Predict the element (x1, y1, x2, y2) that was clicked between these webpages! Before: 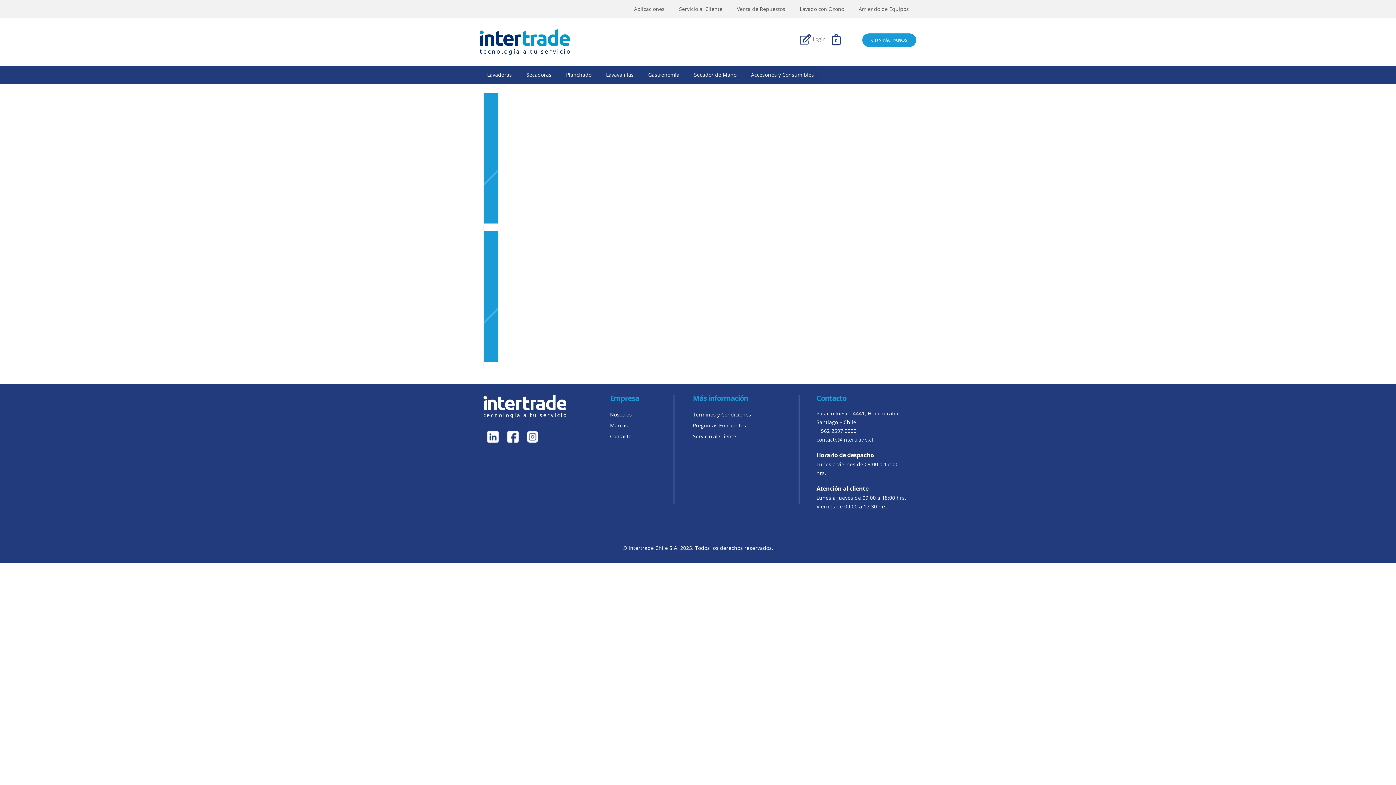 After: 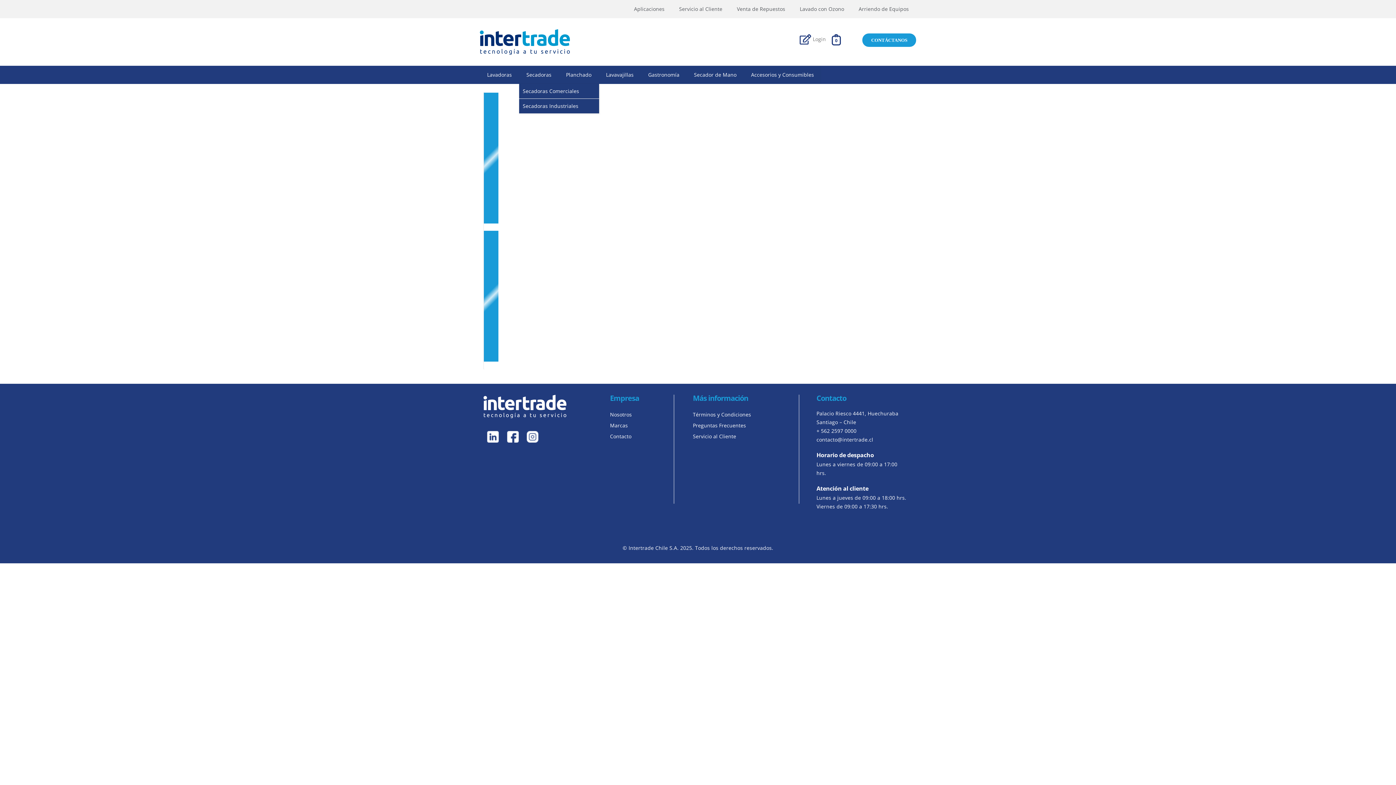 Action: bbox: (519, 65, 558, 83) label: Secadoras